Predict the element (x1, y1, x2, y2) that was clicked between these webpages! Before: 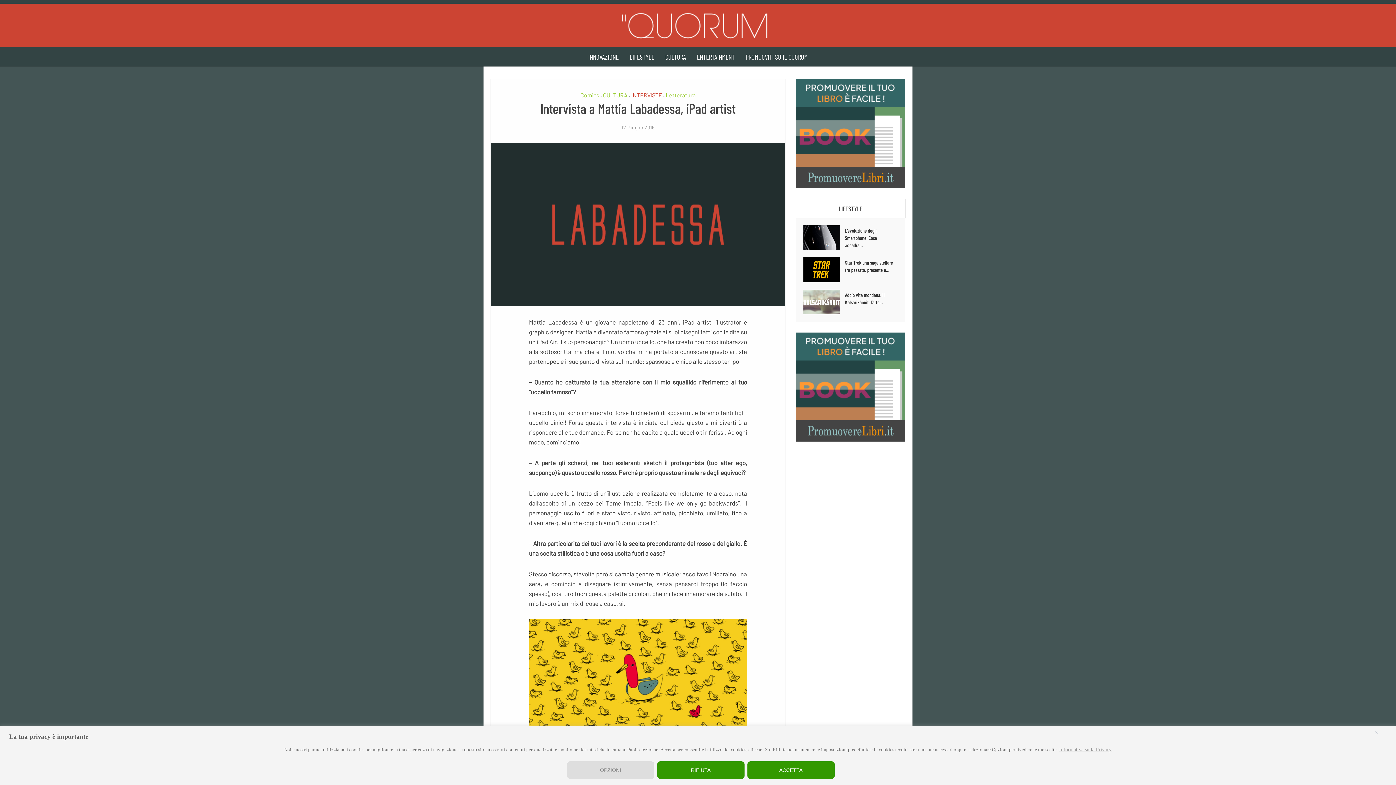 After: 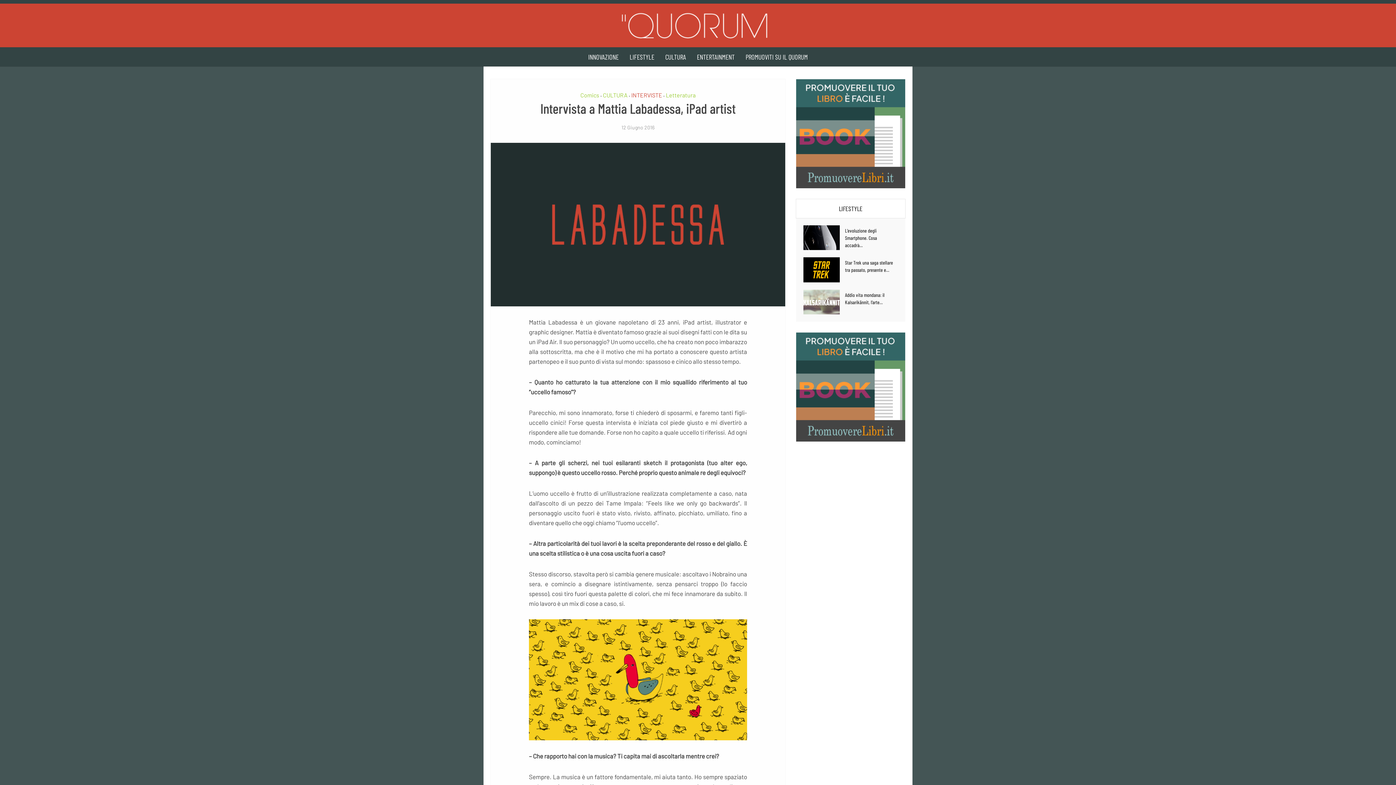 Action: bbox: (1360, 731, 1393, 734) label: Close